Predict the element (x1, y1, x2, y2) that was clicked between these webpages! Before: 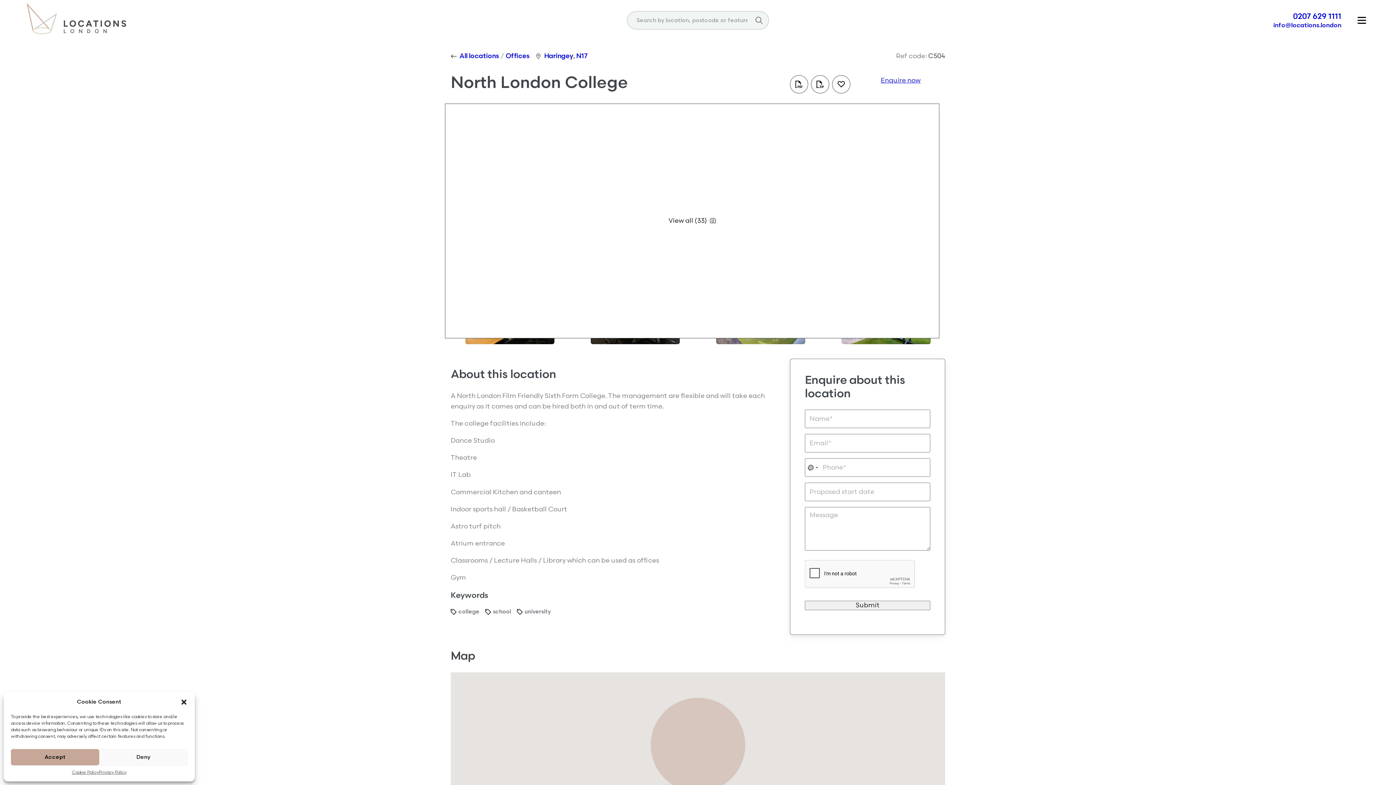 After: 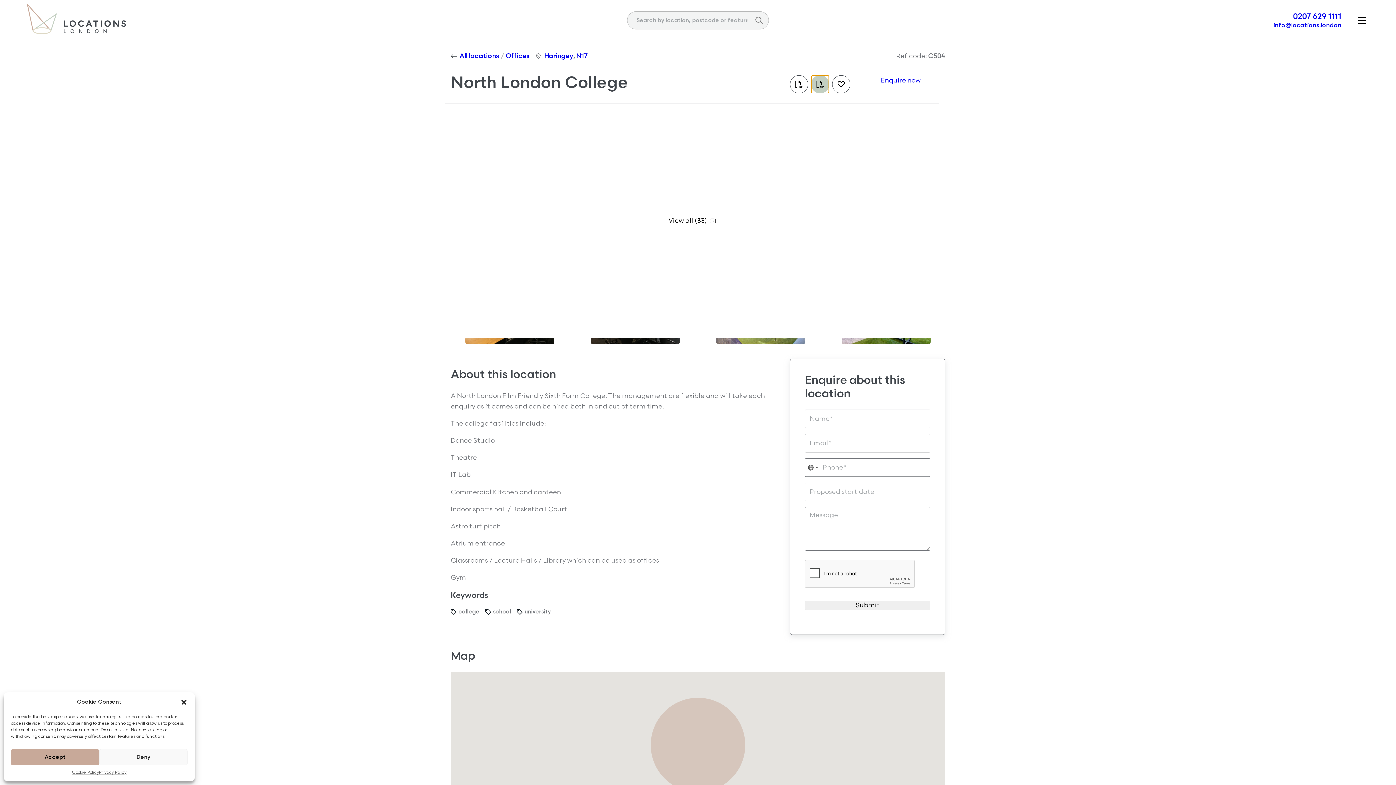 Action: bbox: (811, 75, 829, 93)